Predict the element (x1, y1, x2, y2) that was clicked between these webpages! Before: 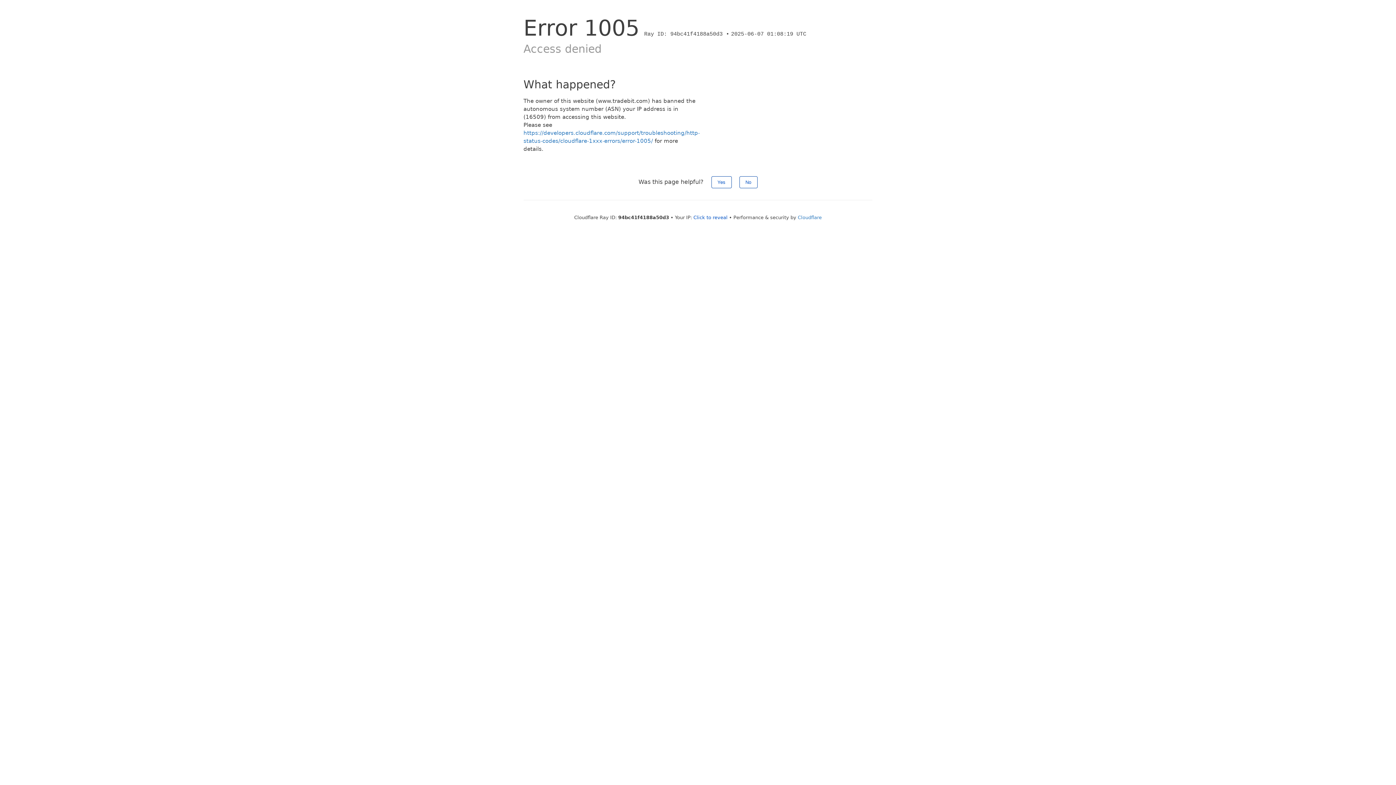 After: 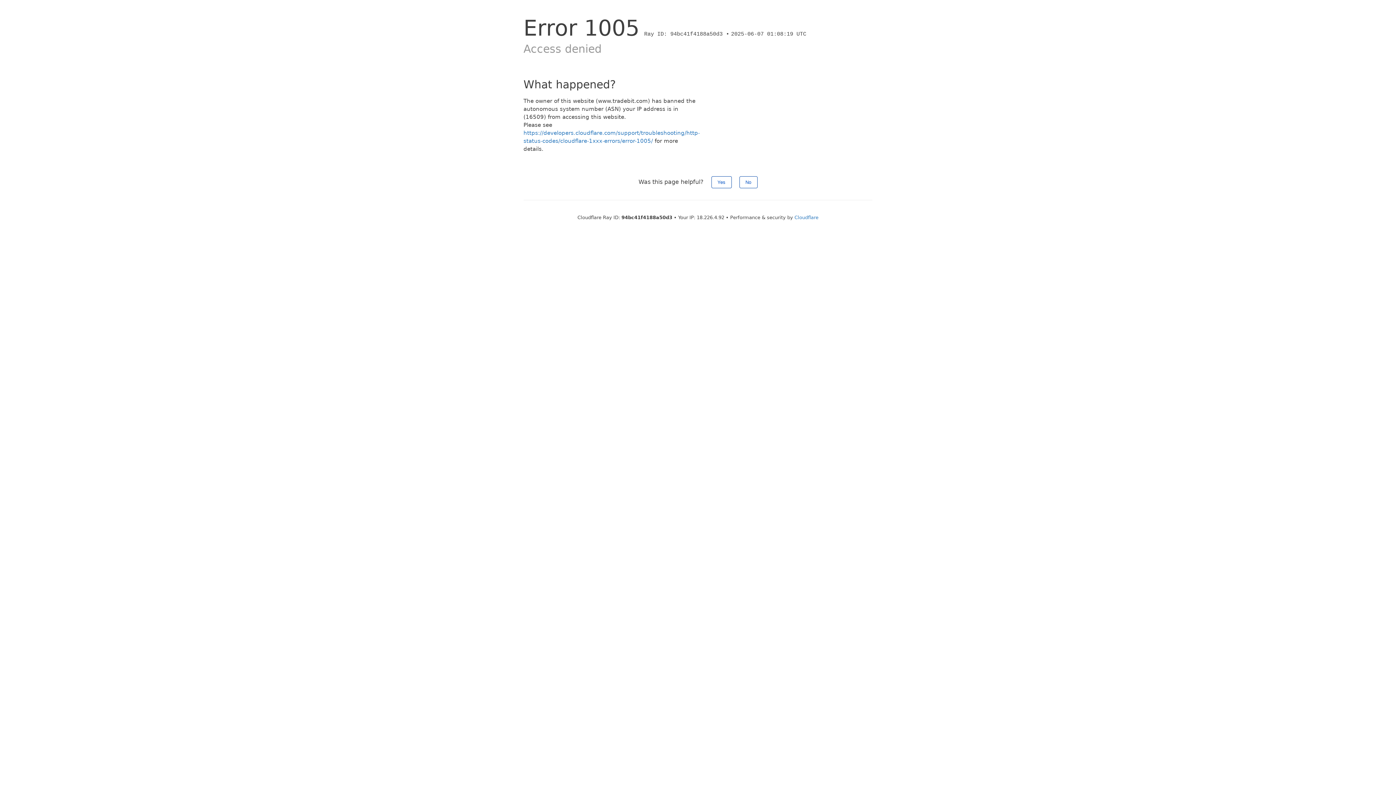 Action: bbox: (693, 214, 727, 220) label: Click to reveal